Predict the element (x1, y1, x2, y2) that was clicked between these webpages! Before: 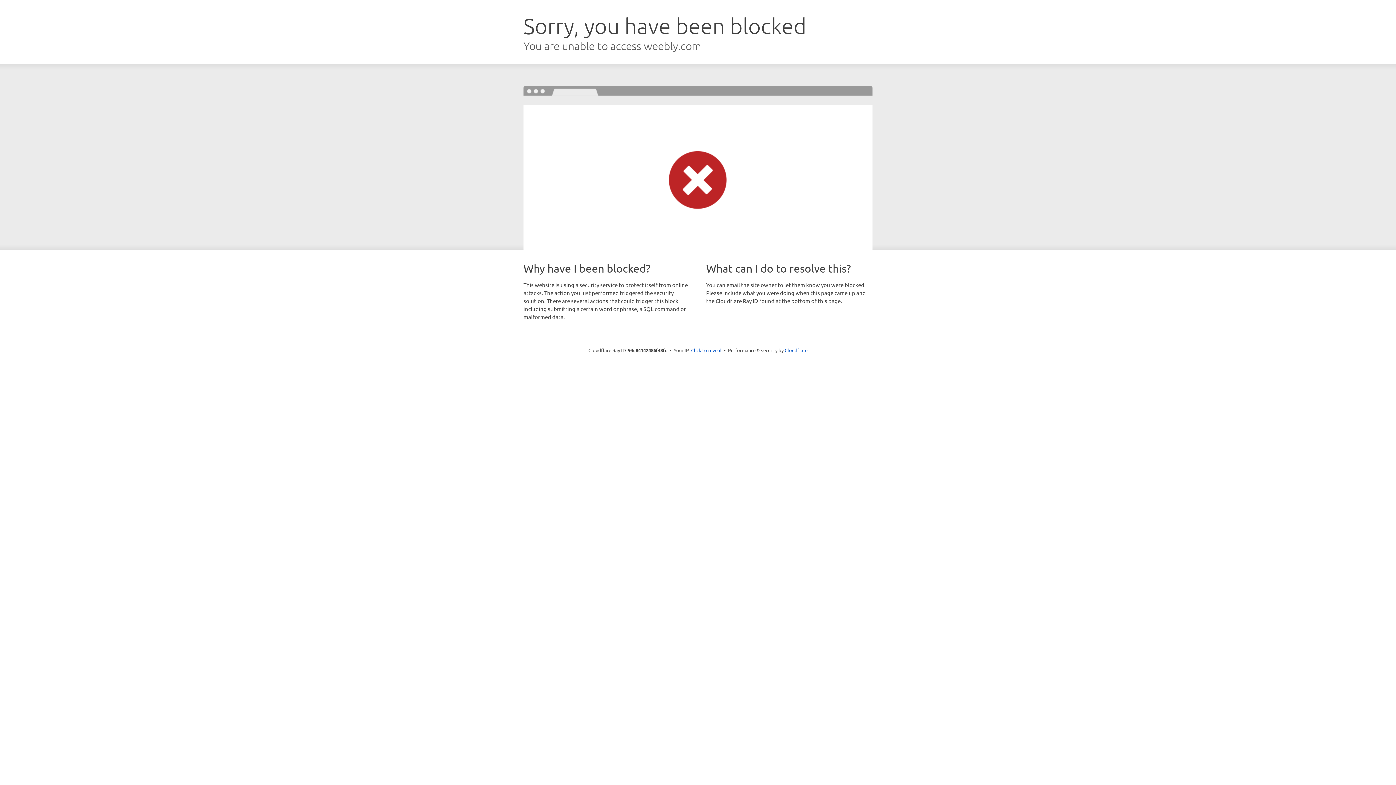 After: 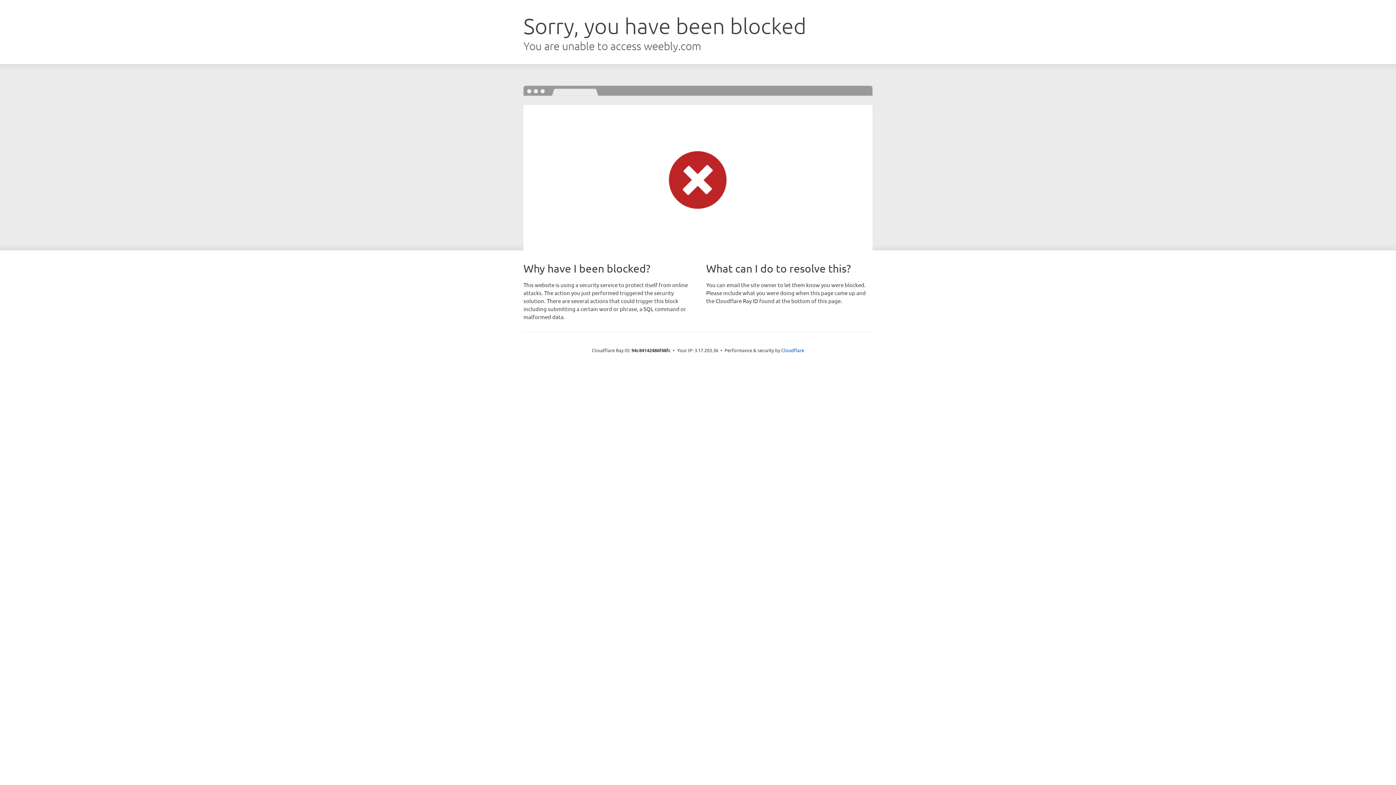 Action: label: Click to reveal bbox: (691, 346, 721, 353)